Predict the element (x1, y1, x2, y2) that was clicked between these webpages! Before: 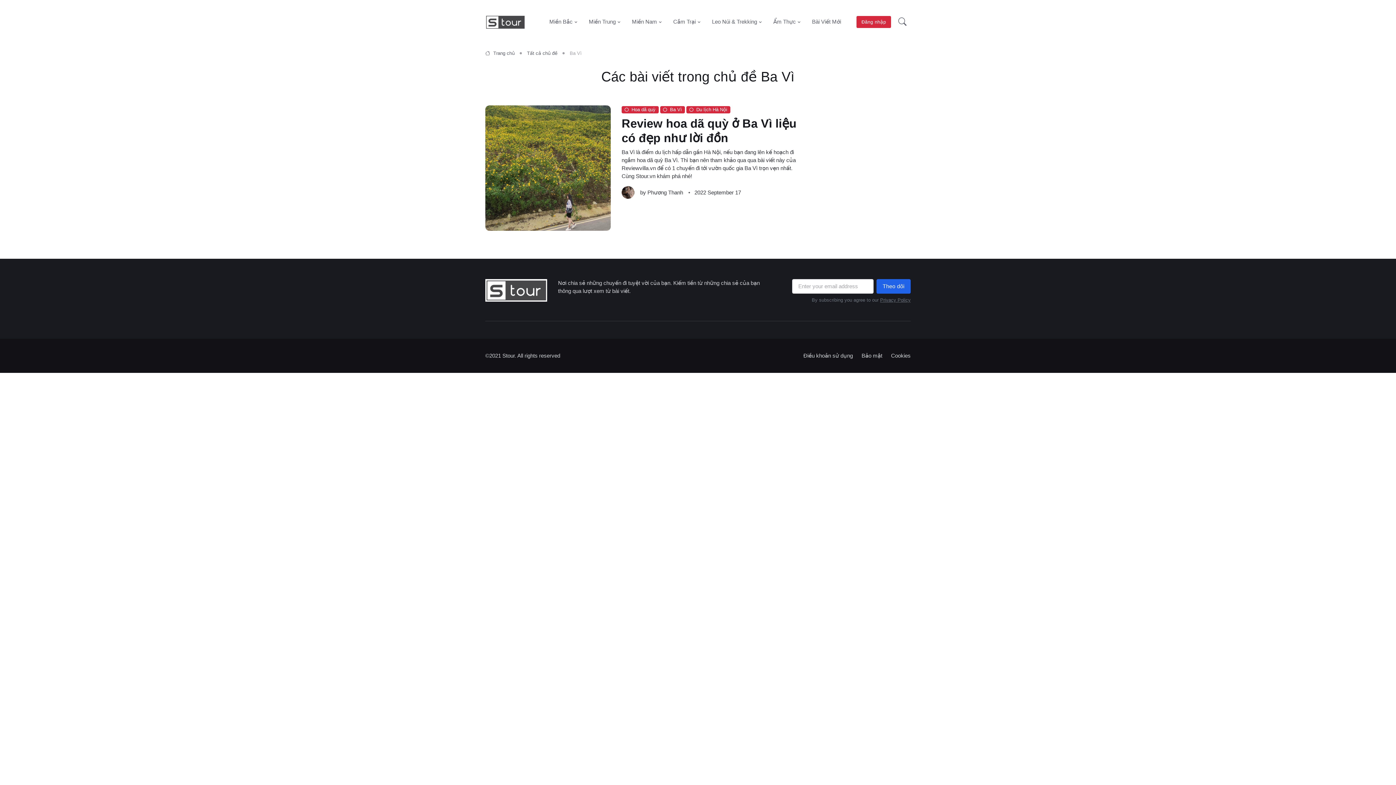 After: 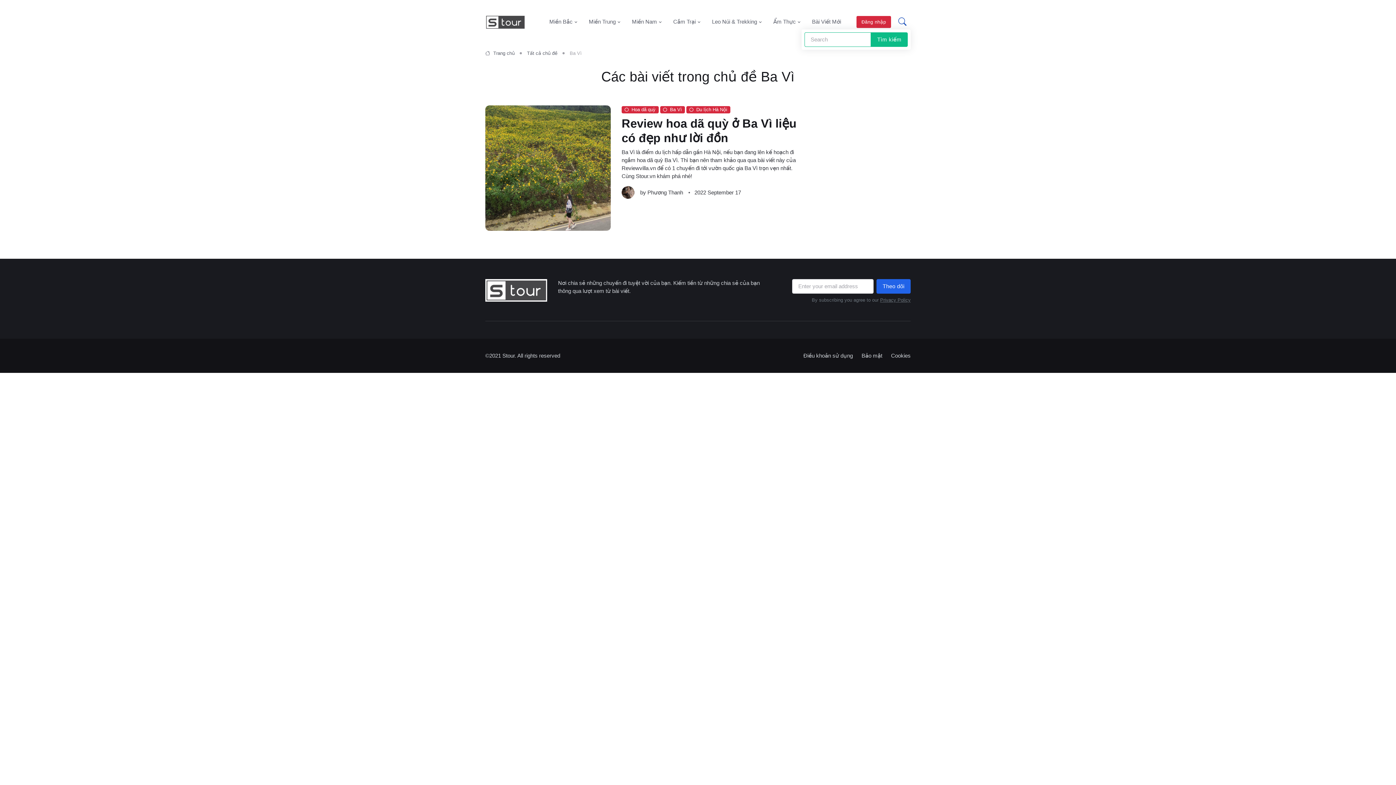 Action: bbox: (894, 14, 910, 29)